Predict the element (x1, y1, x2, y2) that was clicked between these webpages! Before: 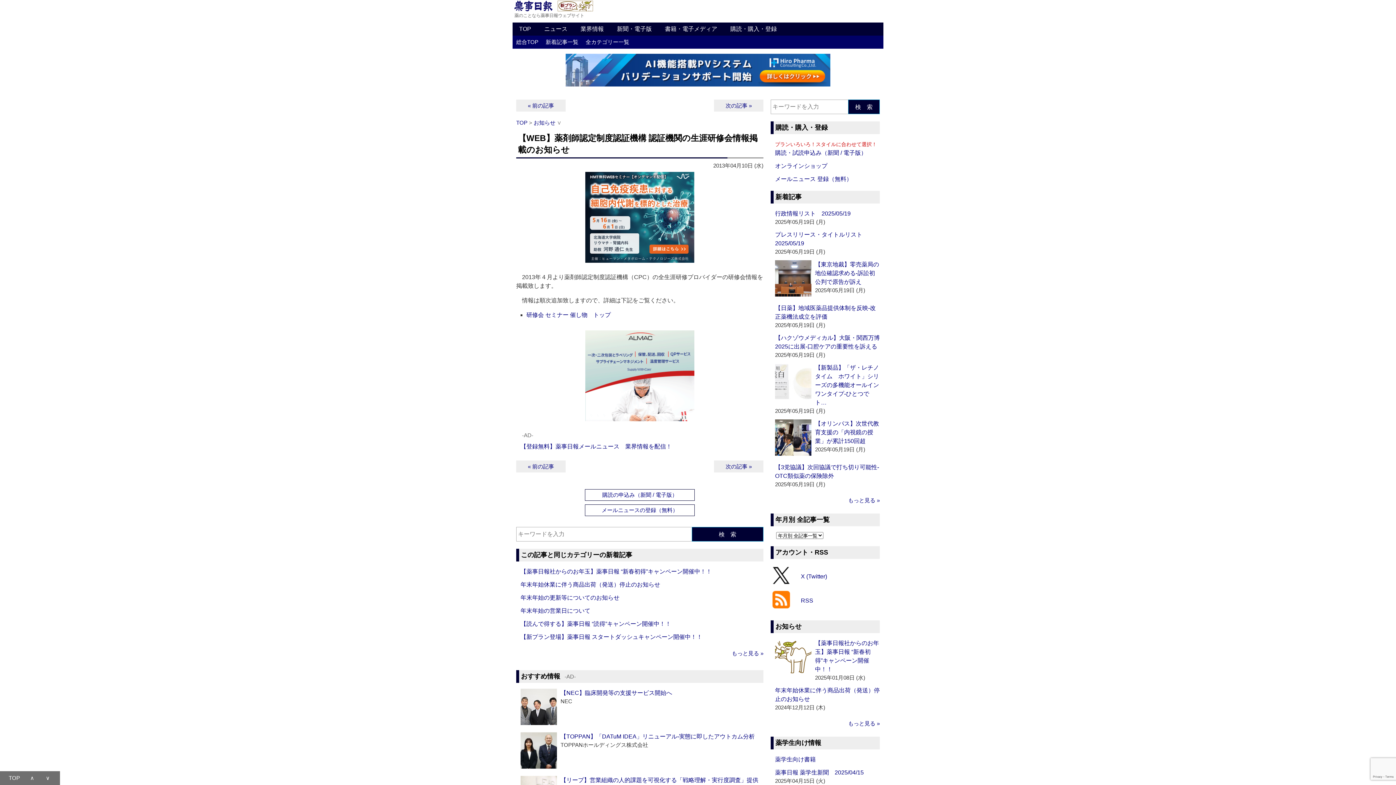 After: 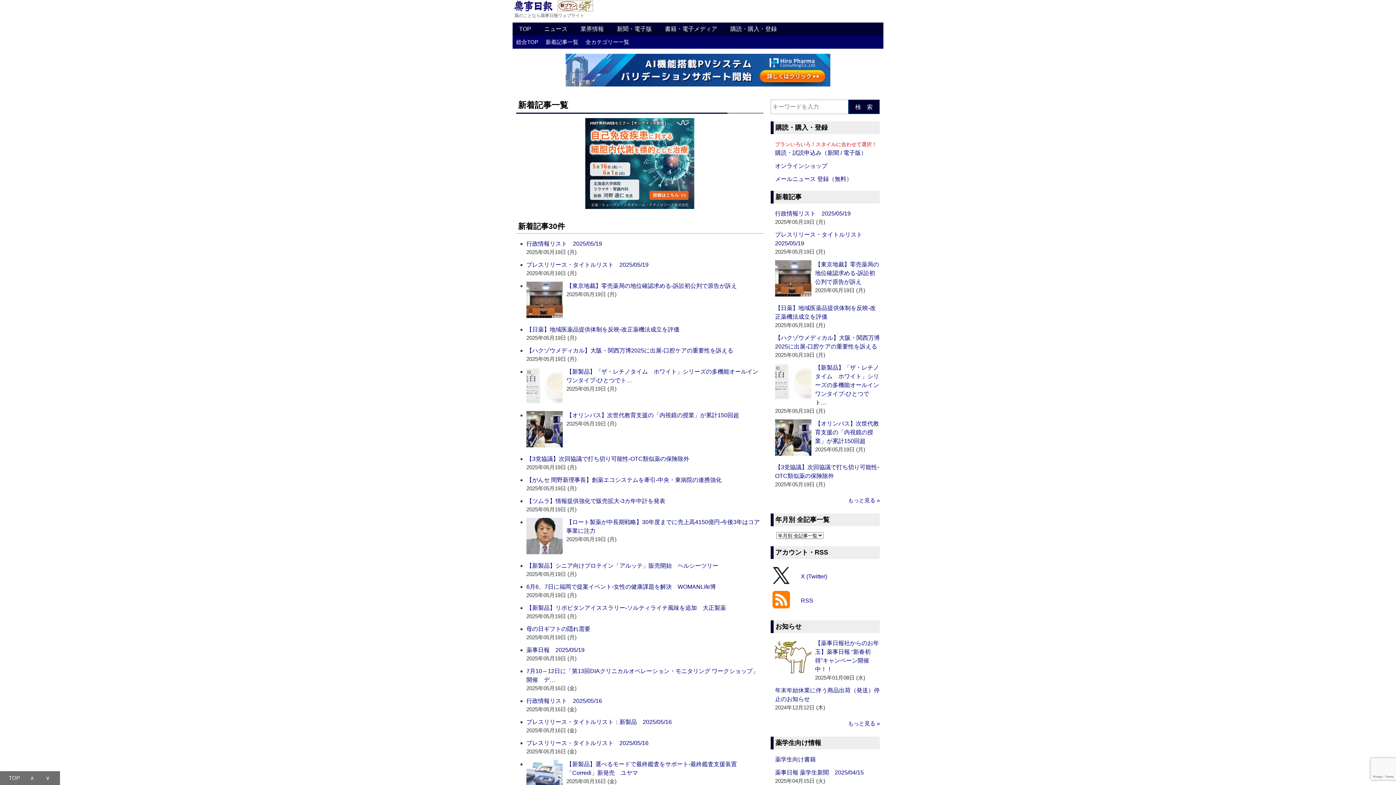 Action: bbox: (848, 497, 880, 503) label: もっと見る »